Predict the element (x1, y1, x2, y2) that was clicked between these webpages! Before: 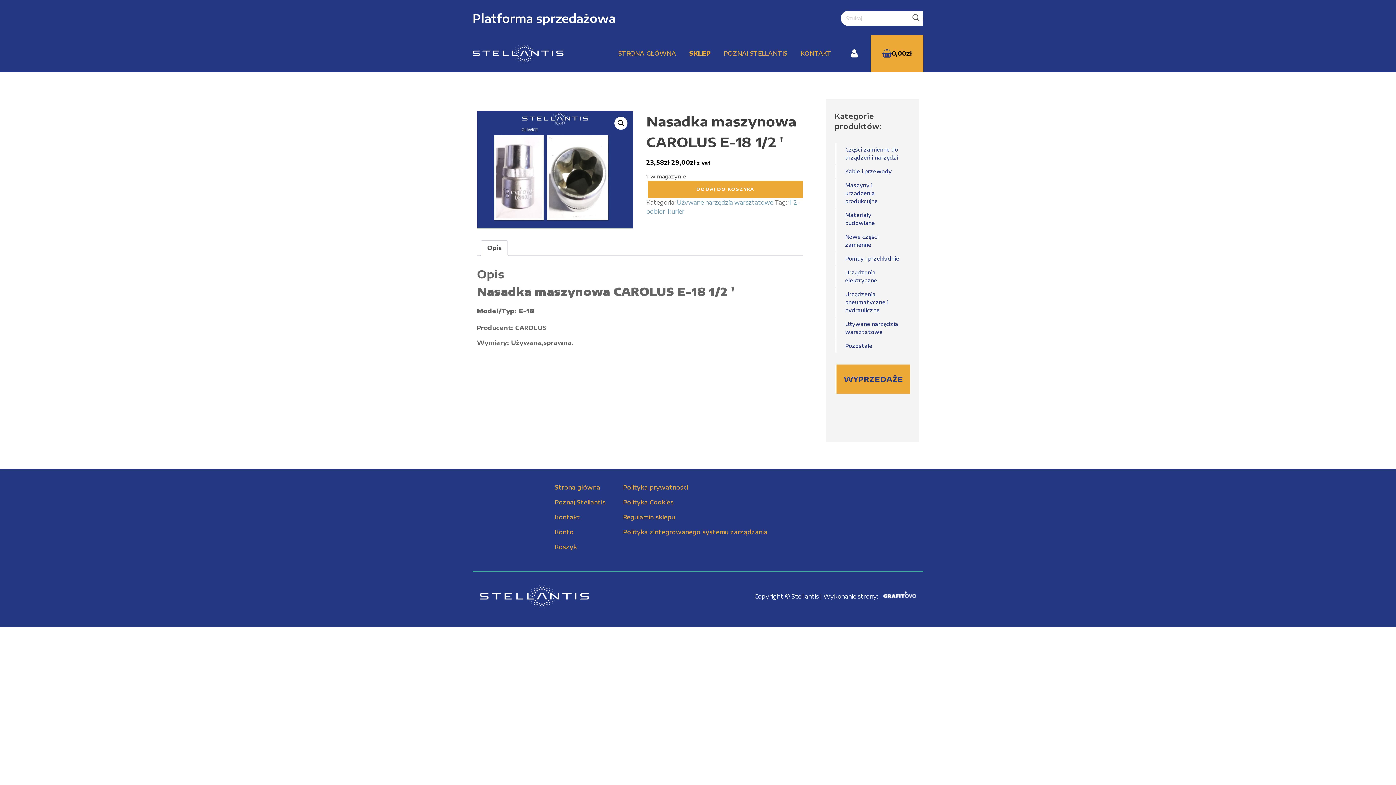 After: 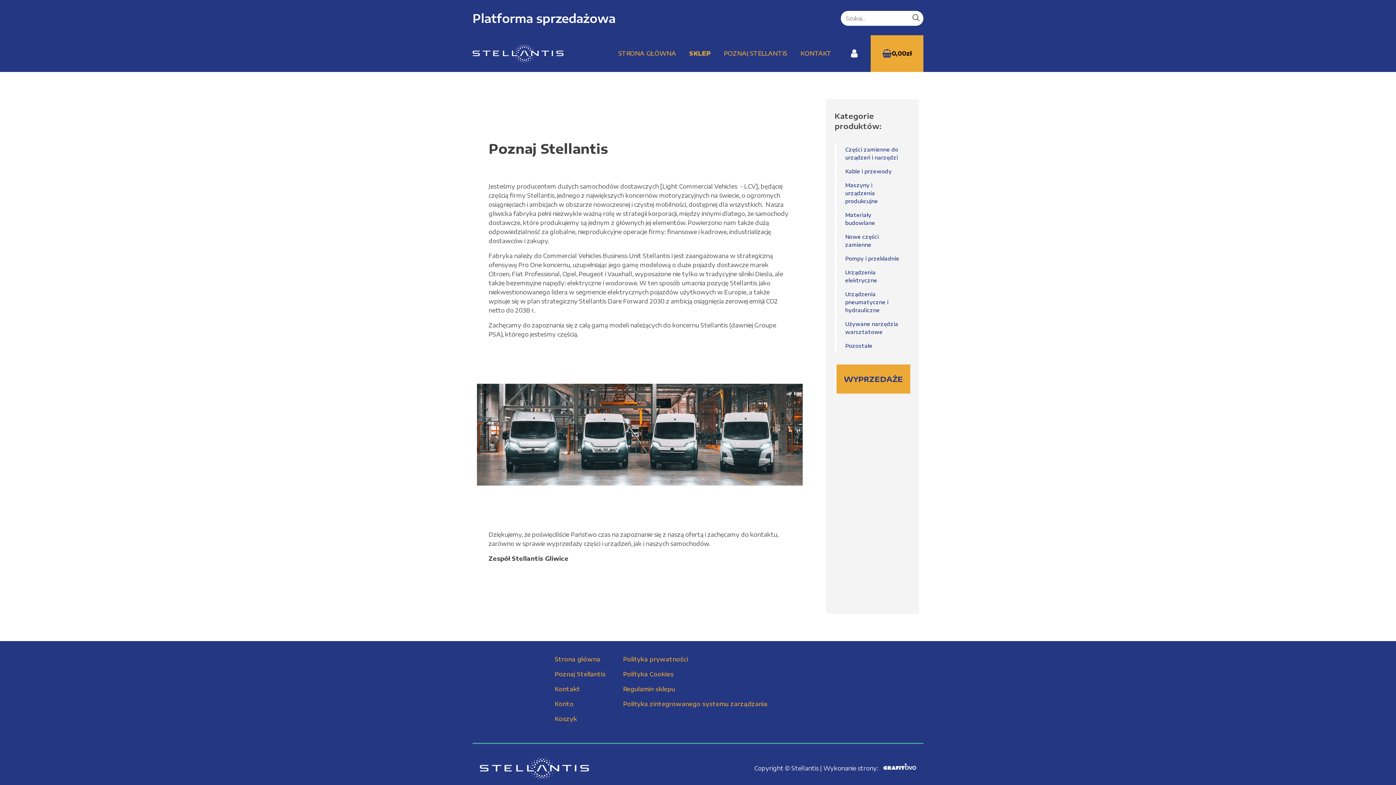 Action: bbox: (717, 35, 794, 71) label: POZNAJ STELLANTIS